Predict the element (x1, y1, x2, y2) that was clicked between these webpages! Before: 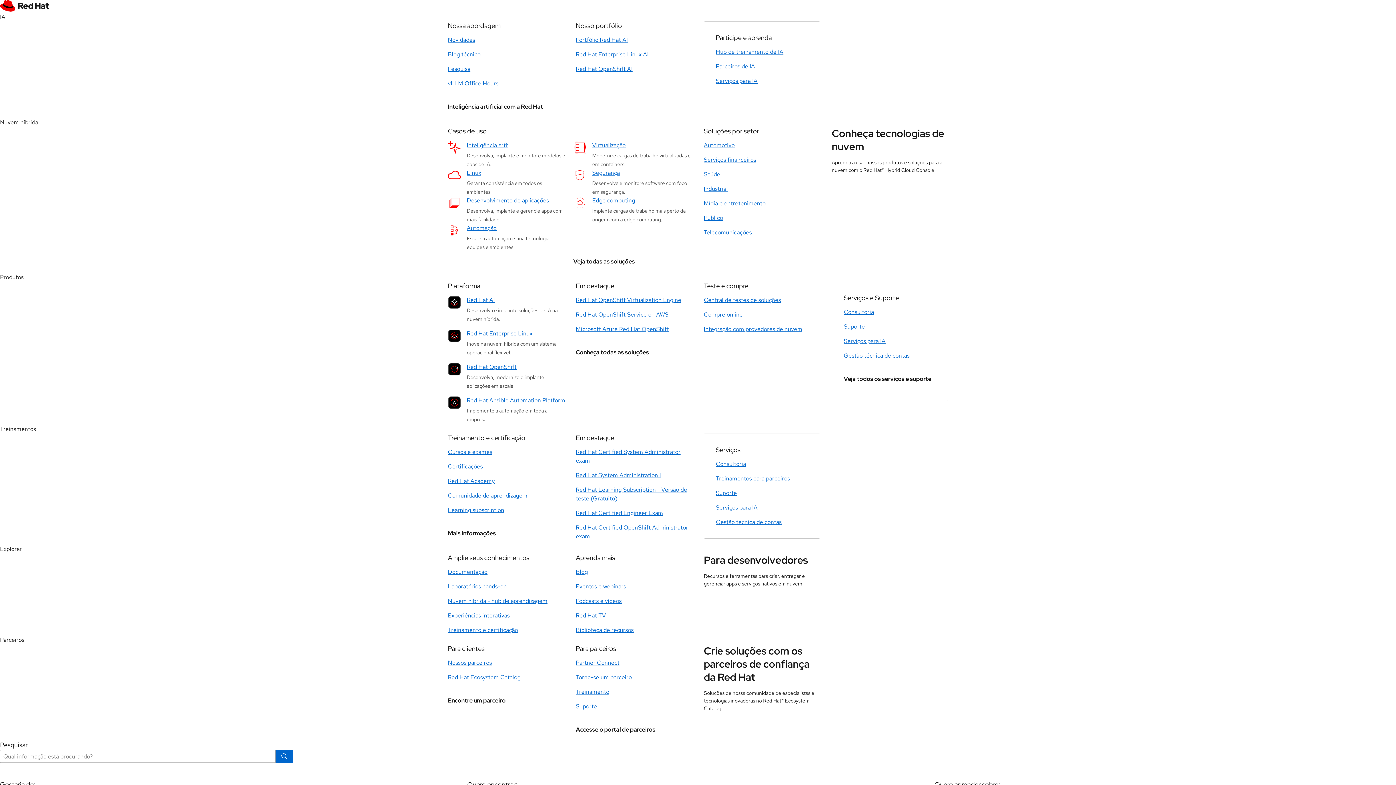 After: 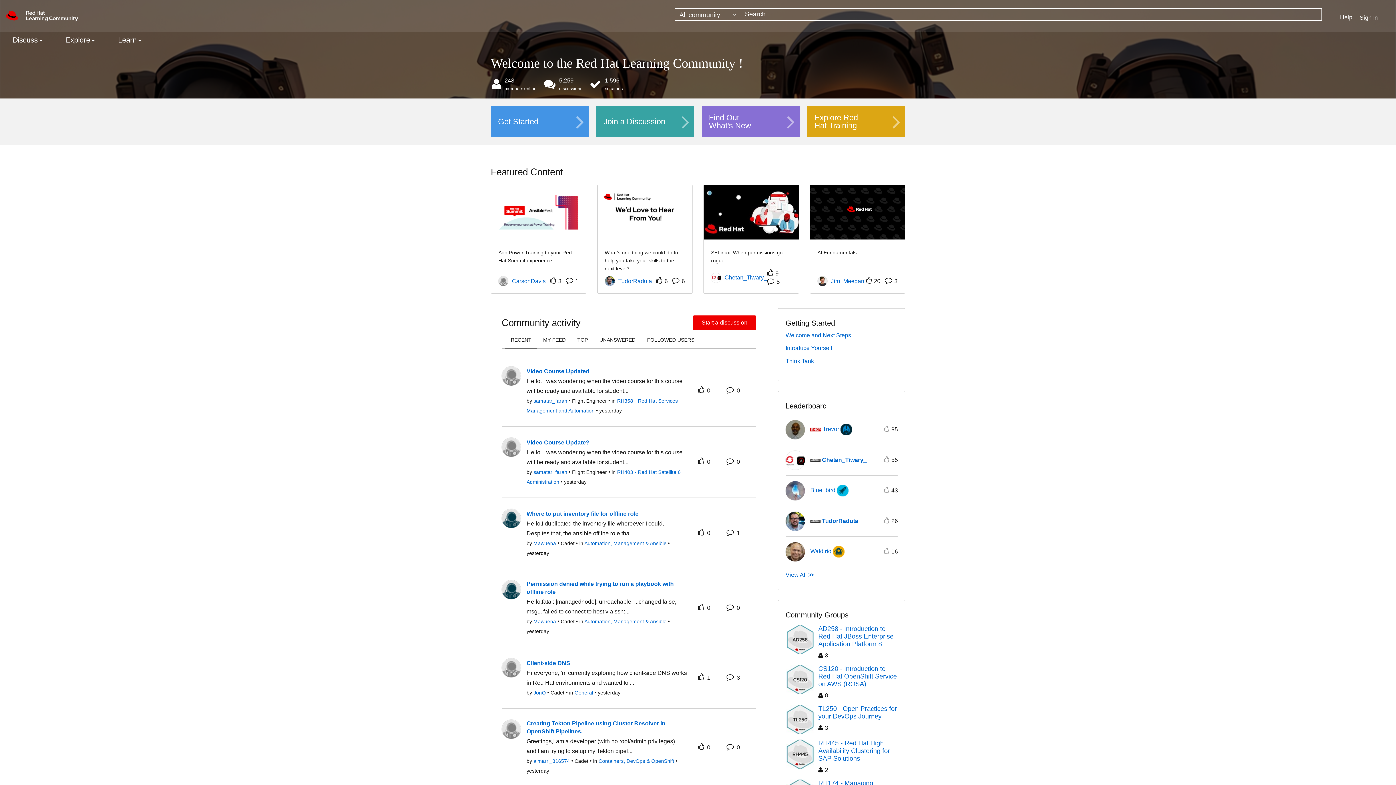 Action: bbox: (448, 492, 527, 500) label: Comunidade de aprendizagem